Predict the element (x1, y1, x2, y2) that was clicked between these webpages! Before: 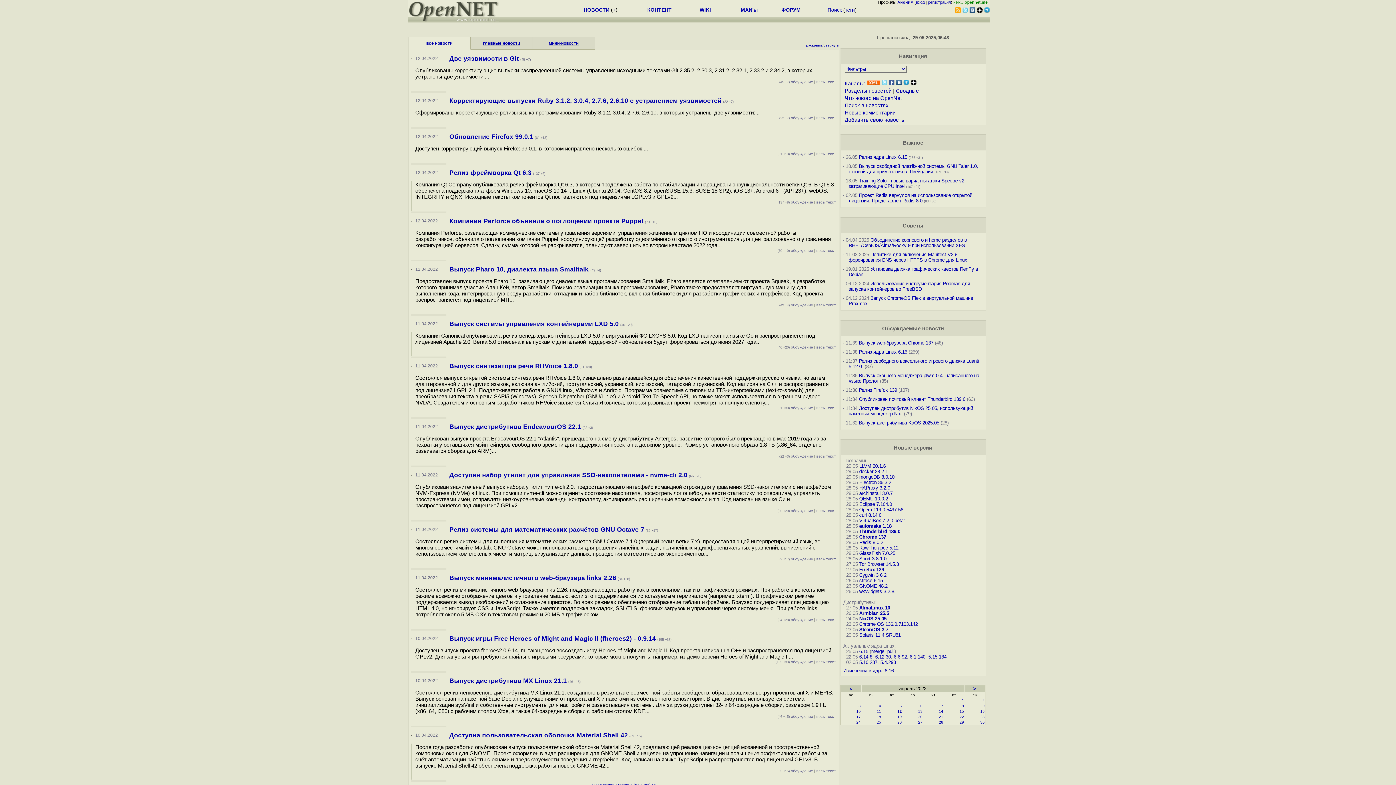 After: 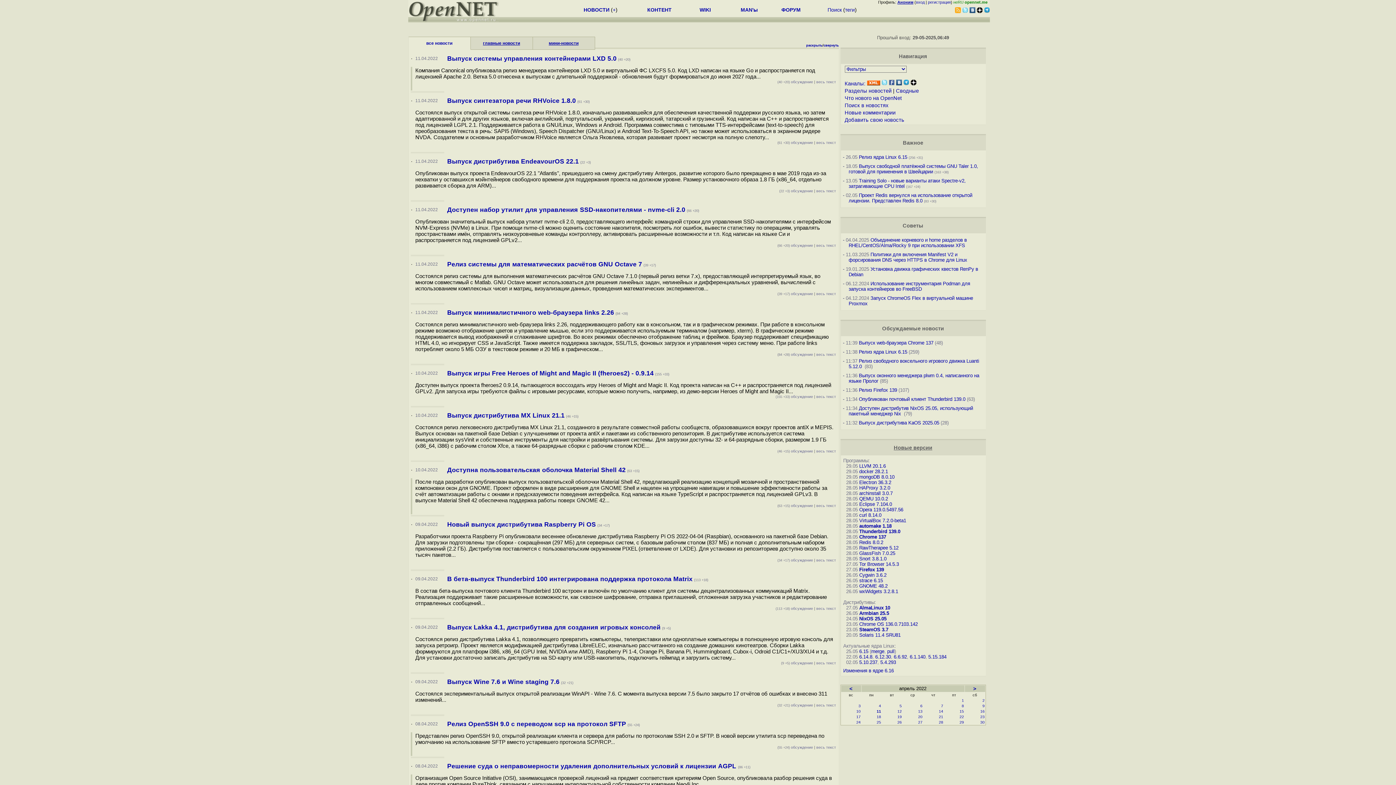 Action: label: 11 bbox: (876, 709, 881, 713)